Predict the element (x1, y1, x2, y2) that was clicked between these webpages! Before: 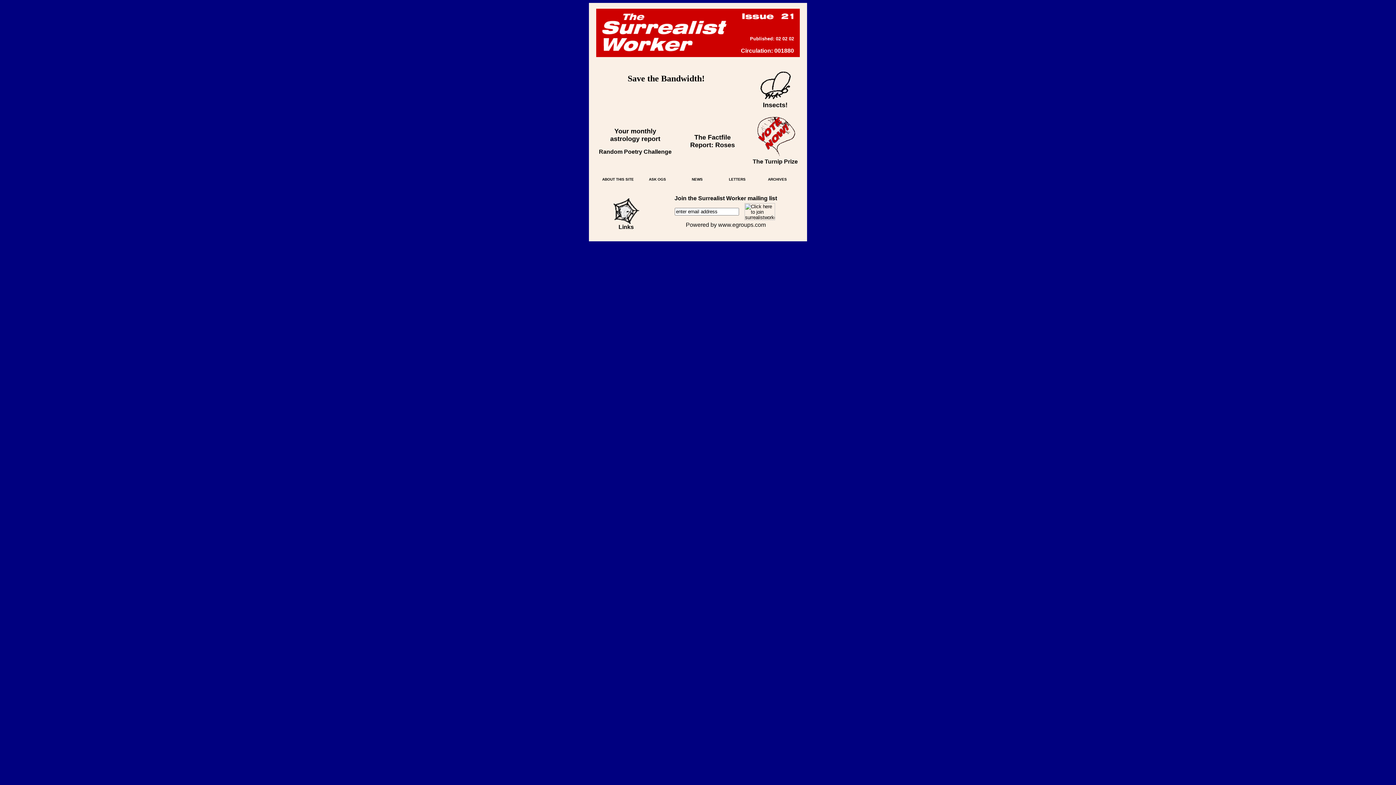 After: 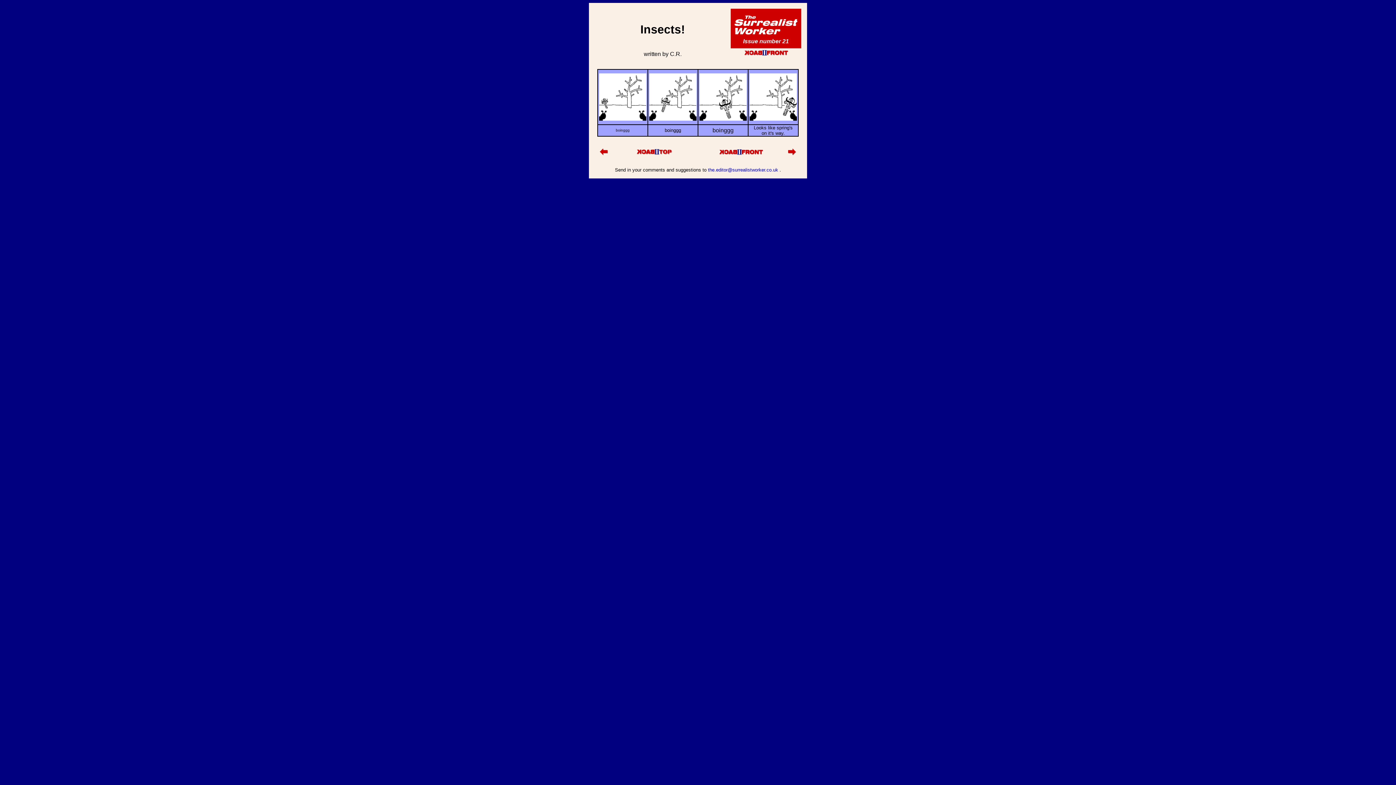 Action: label: 
Insects! bbox: (757, 96, 793, 108)